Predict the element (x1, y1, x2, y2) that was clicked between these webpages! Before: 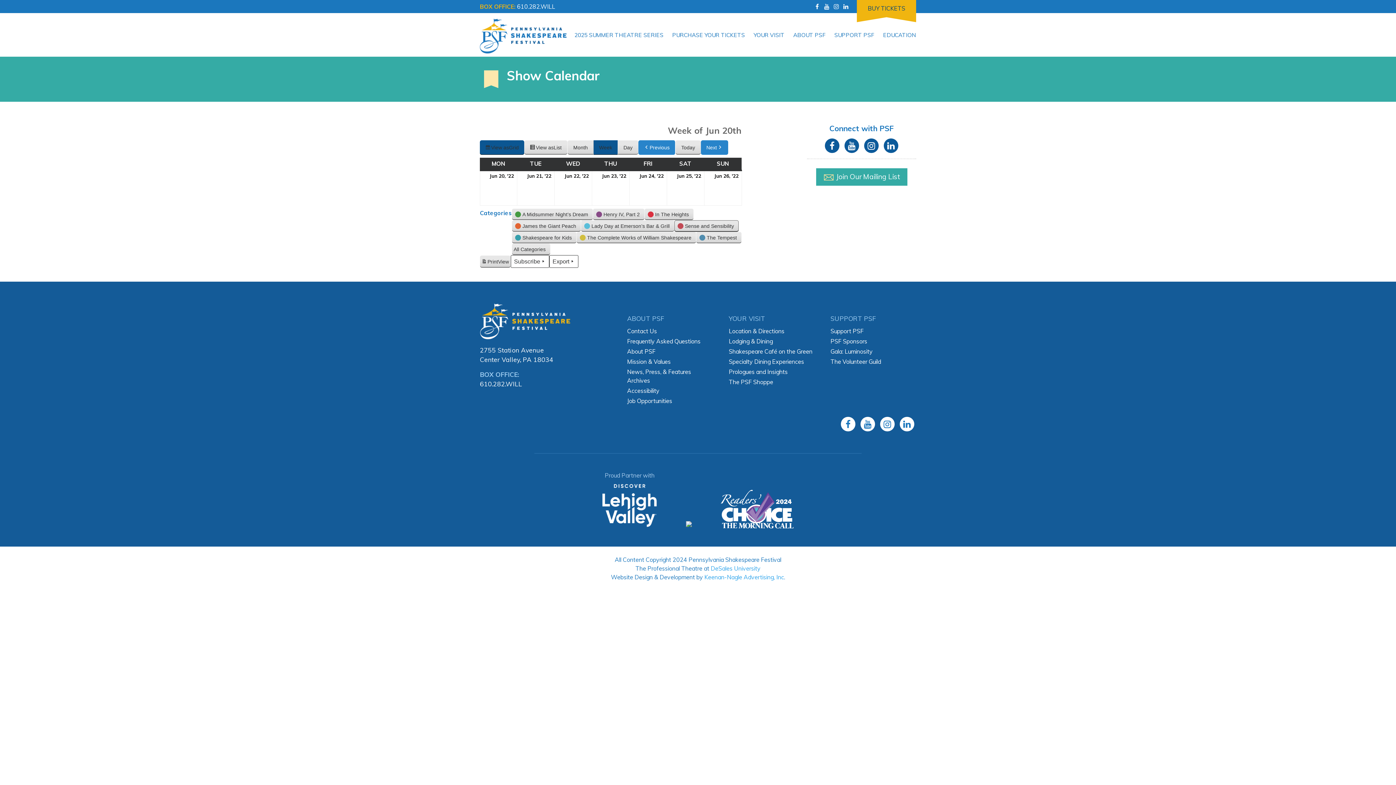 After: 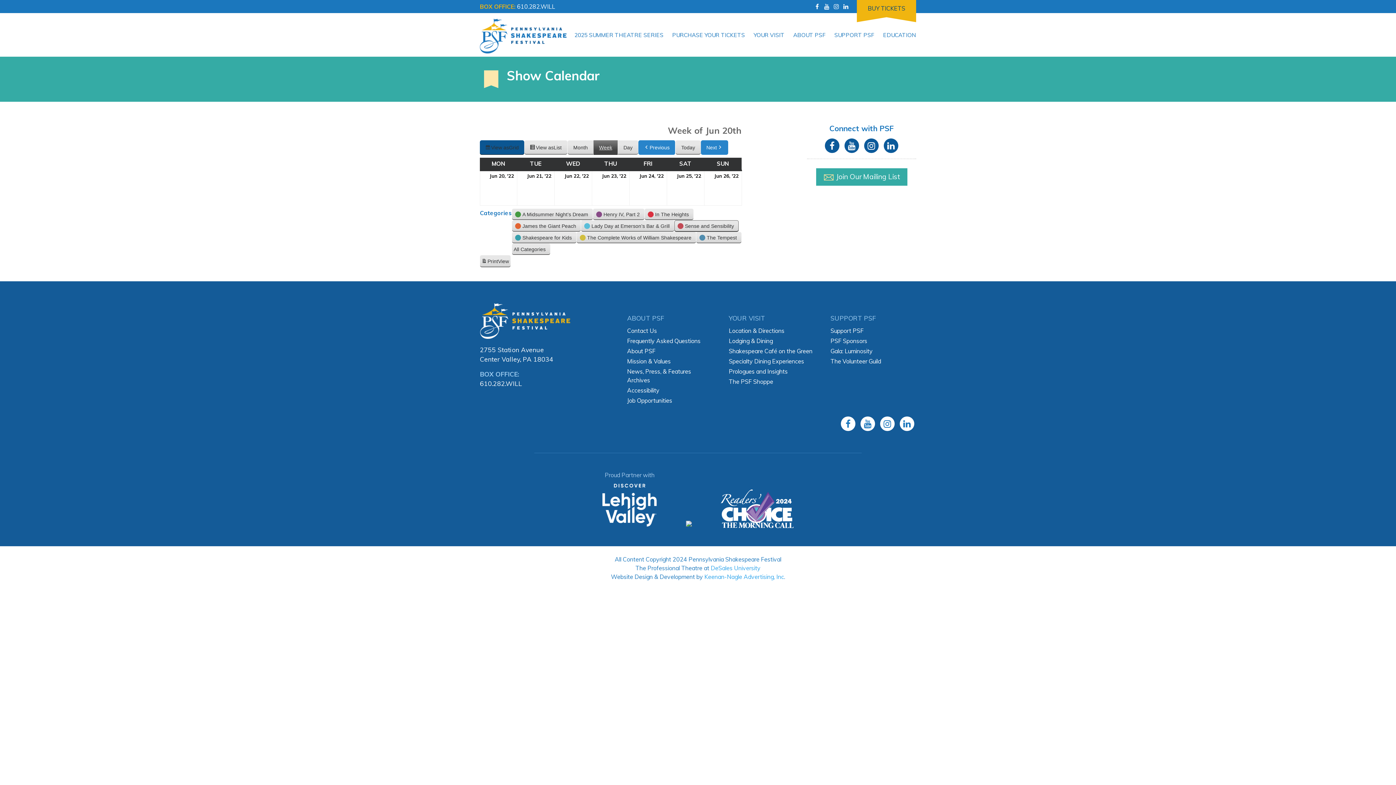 Action: label: Week bbox: (593, 140, 617, 154)